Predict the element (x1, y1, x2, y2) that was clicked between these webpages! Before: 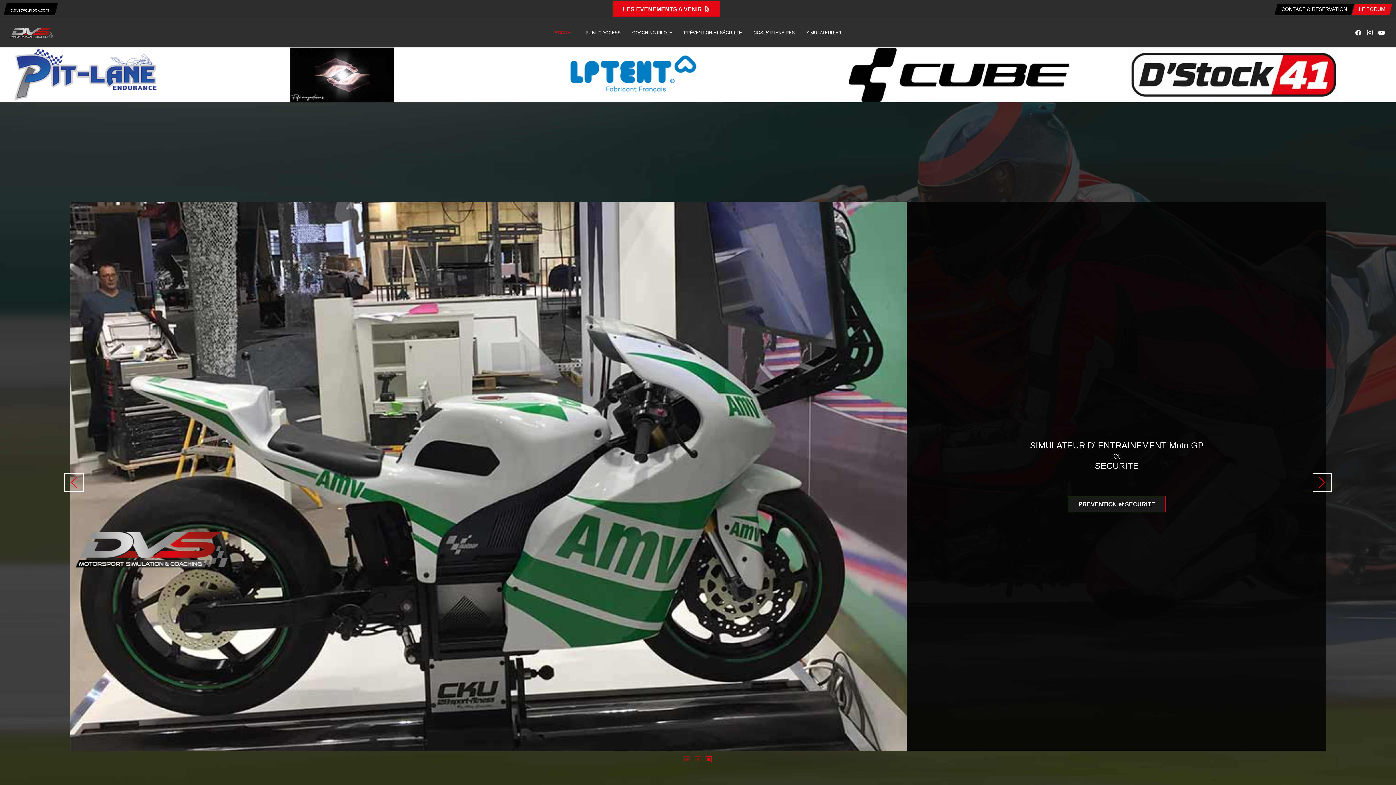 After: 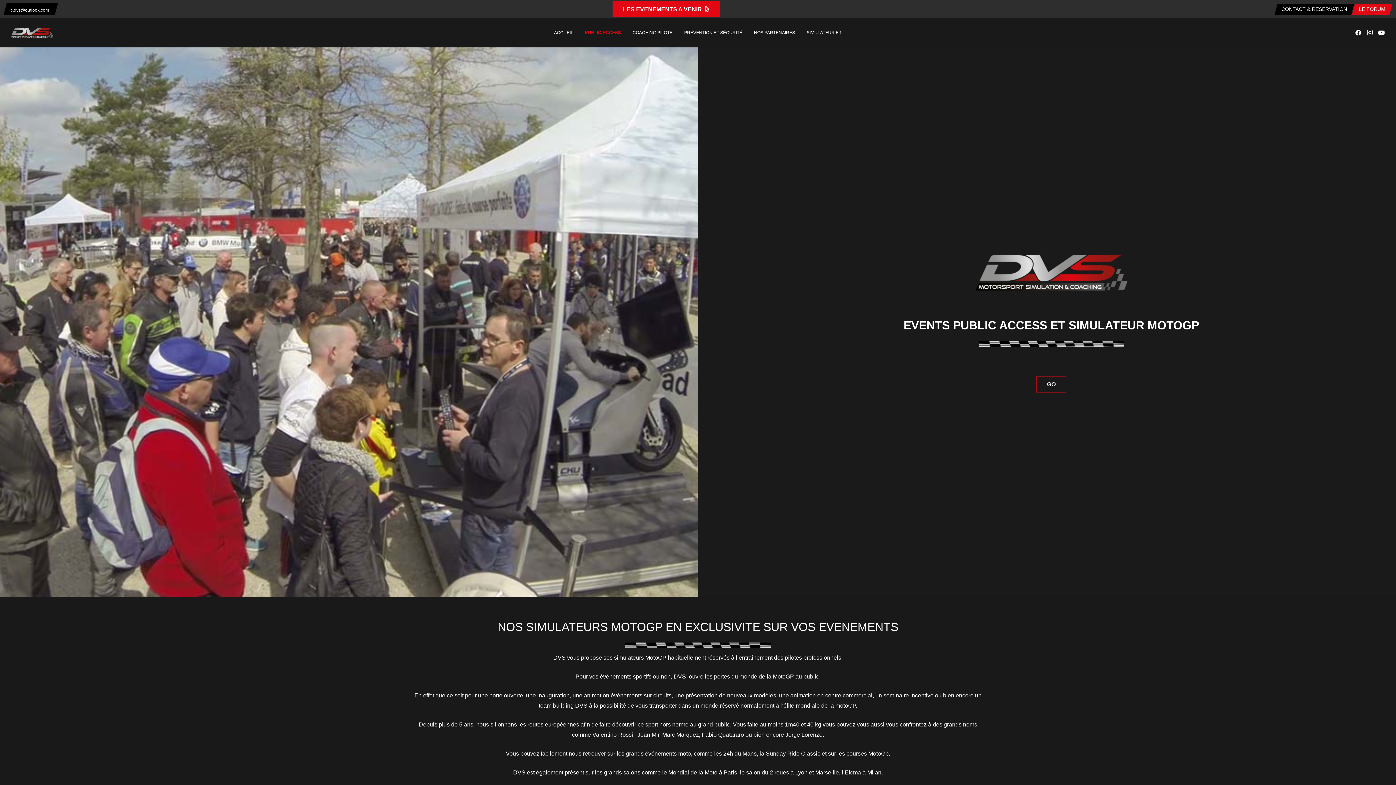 Action: bbox: (1069, 496, 1164, 512) label: EVENTS PUBLIC ACCESS